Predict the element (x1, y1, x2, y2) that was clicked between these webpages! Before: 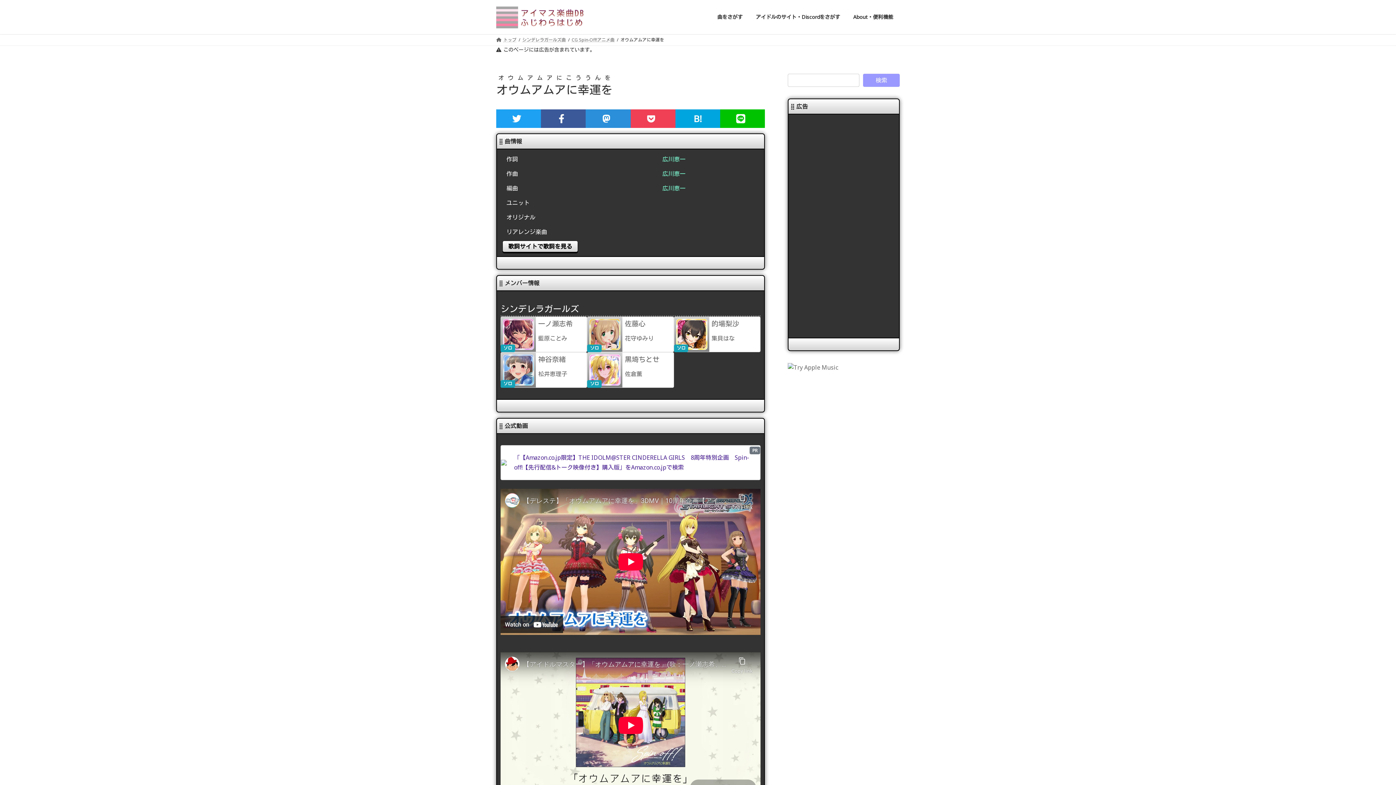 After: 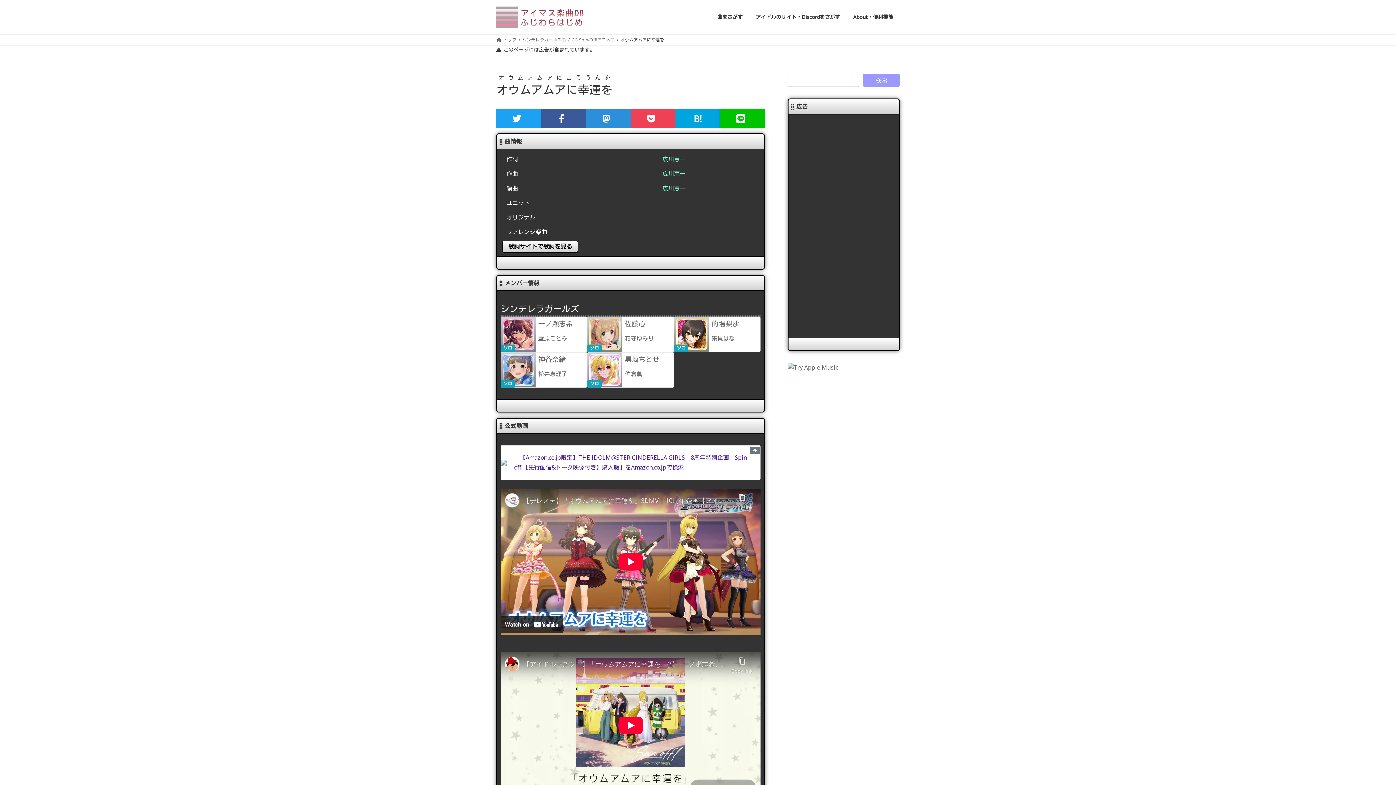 Action: bbox: (720, 109, 765, 127)